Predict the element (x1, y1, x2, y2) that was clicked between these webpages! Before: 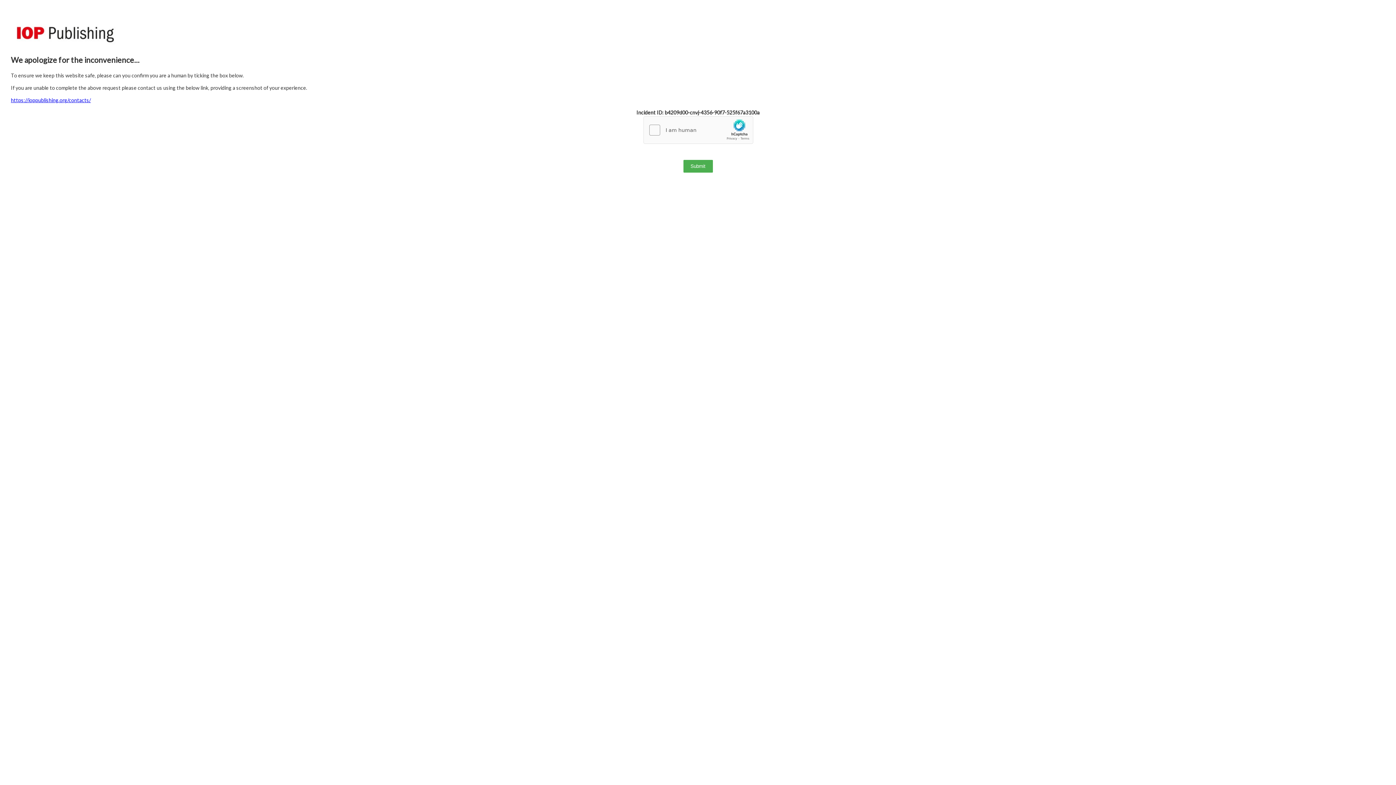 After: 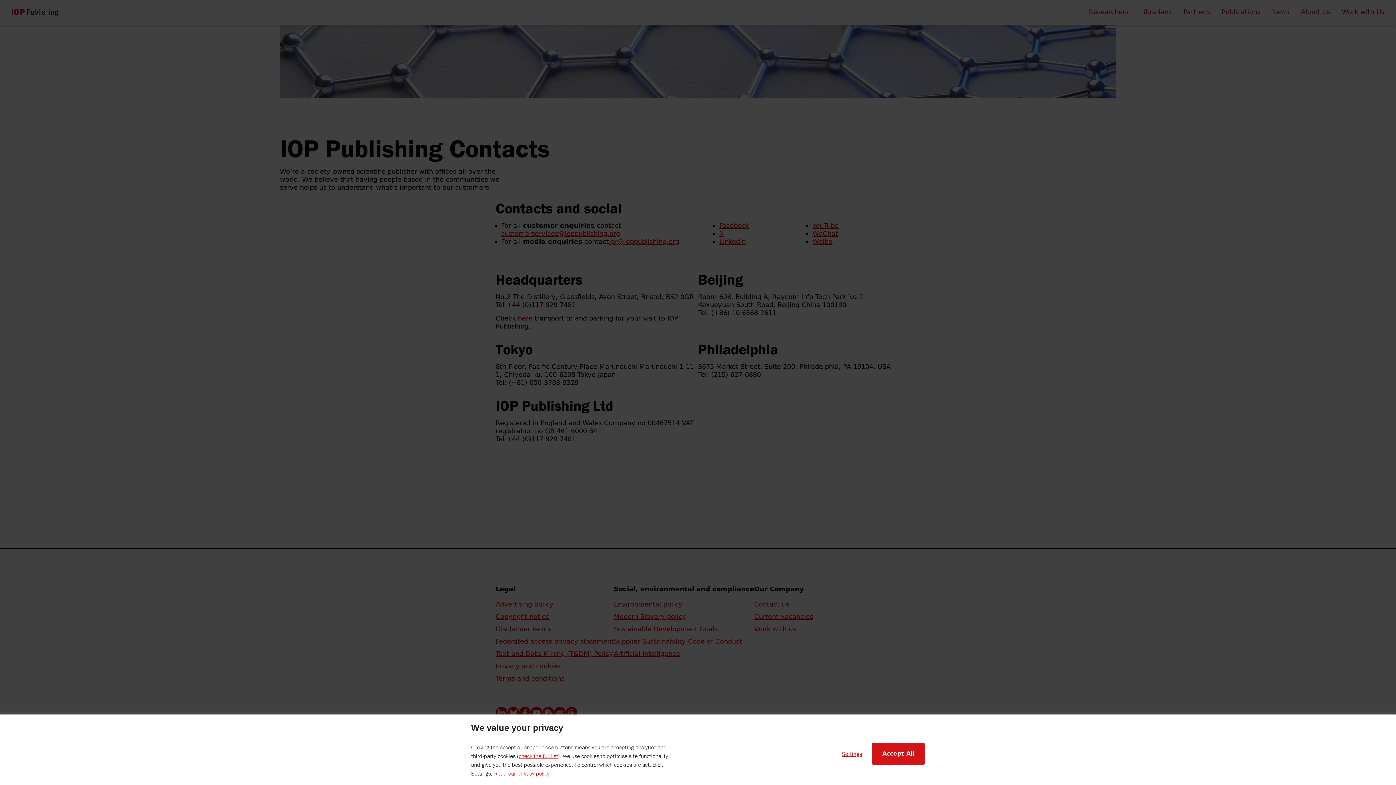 Action: label: https://ioppublishing.org/contacts/ bbox: (10, 97, 90, 103)